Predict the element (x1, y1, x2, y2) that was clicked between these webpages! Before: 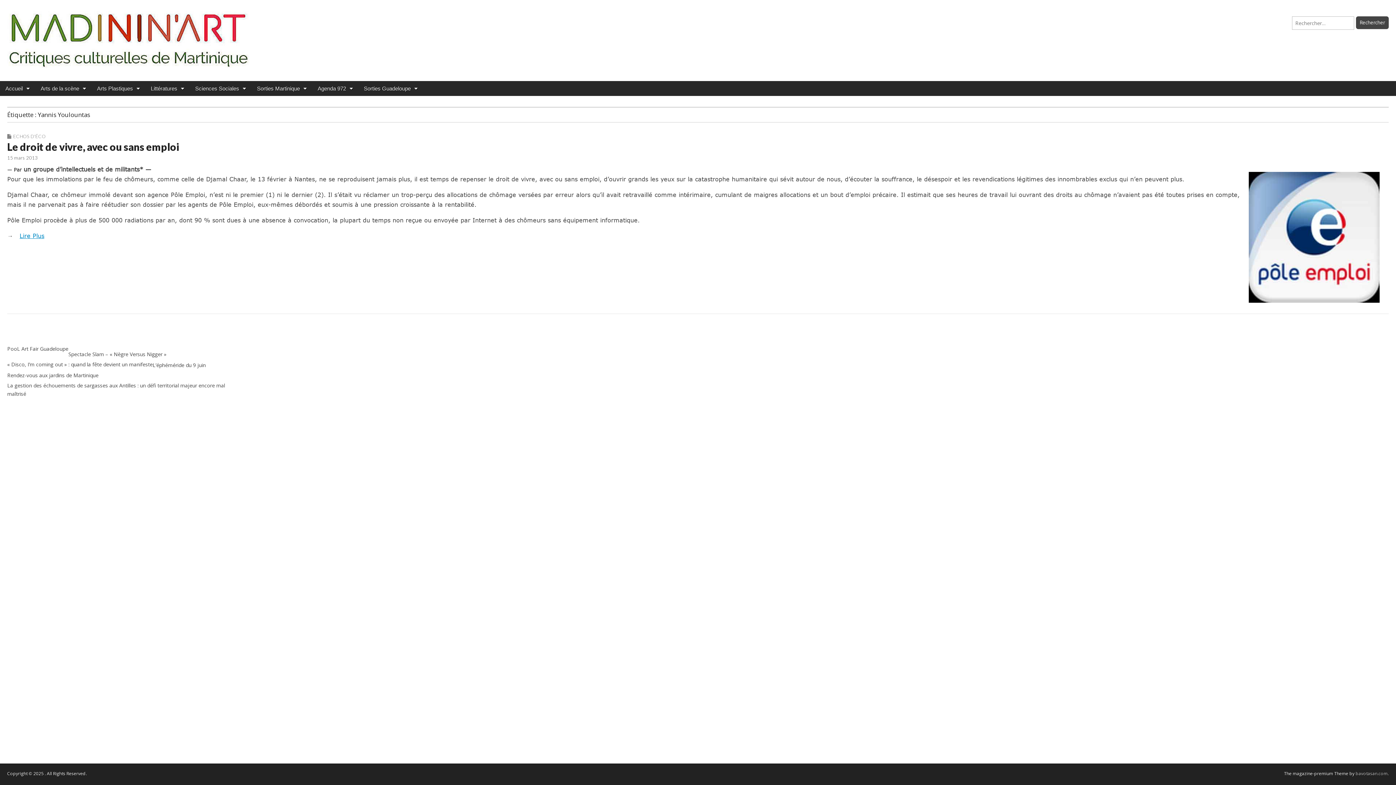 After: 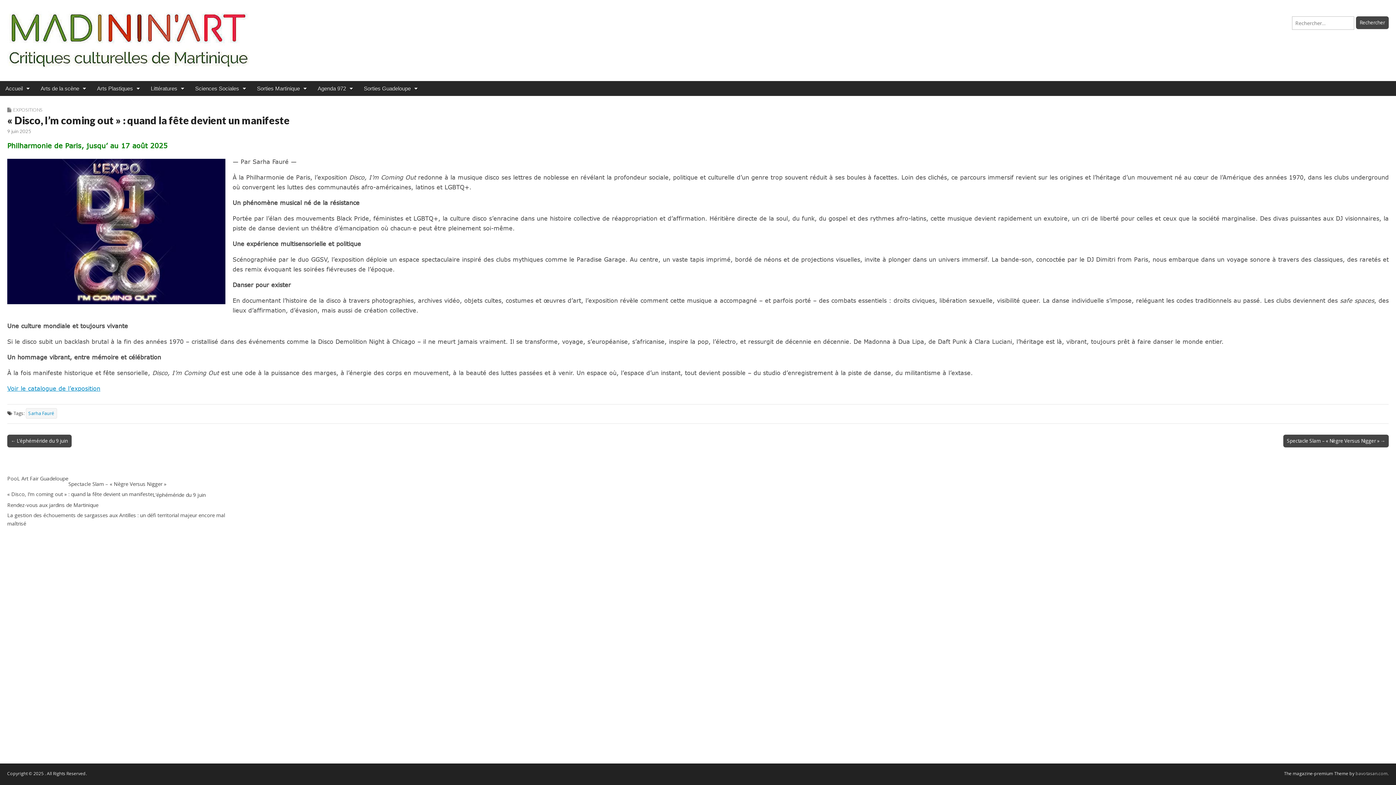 Action: label: « Disco, I’m coming out » : quand la fête devient un manifeste bbox: (7, 360, 152, 368)